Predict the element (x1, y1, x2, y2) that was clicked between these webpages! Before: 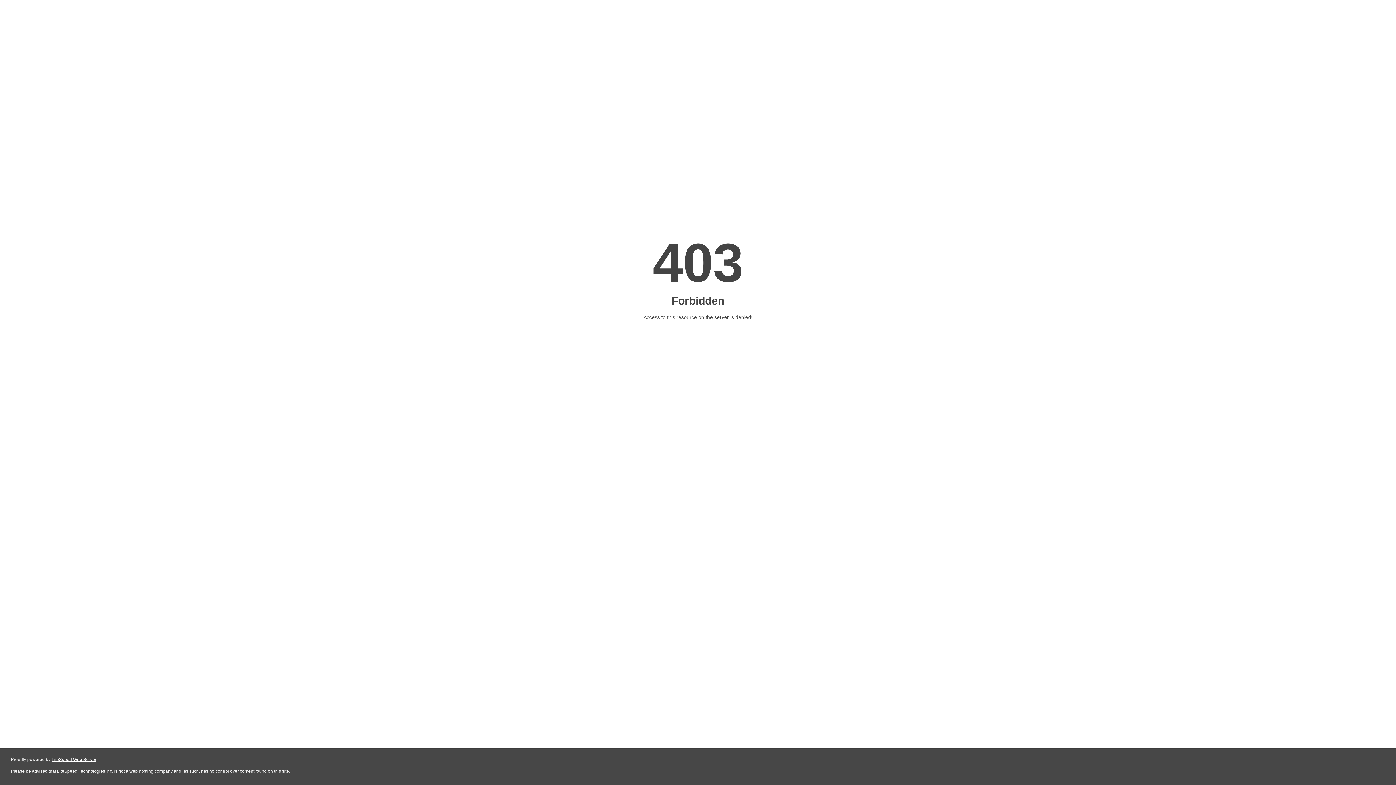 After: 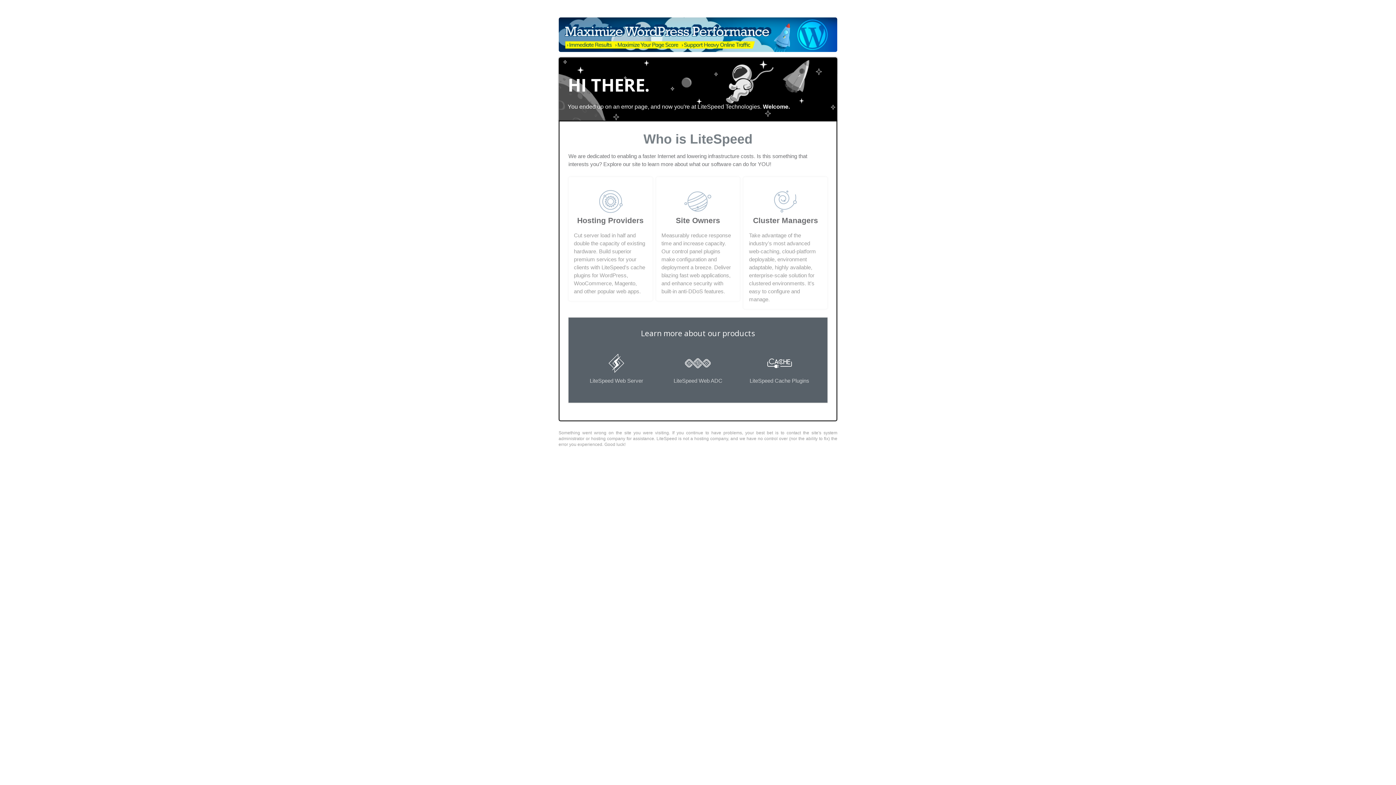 Action: label: LiteSpeed Web Server bbox: (51, 757, 96, 762)